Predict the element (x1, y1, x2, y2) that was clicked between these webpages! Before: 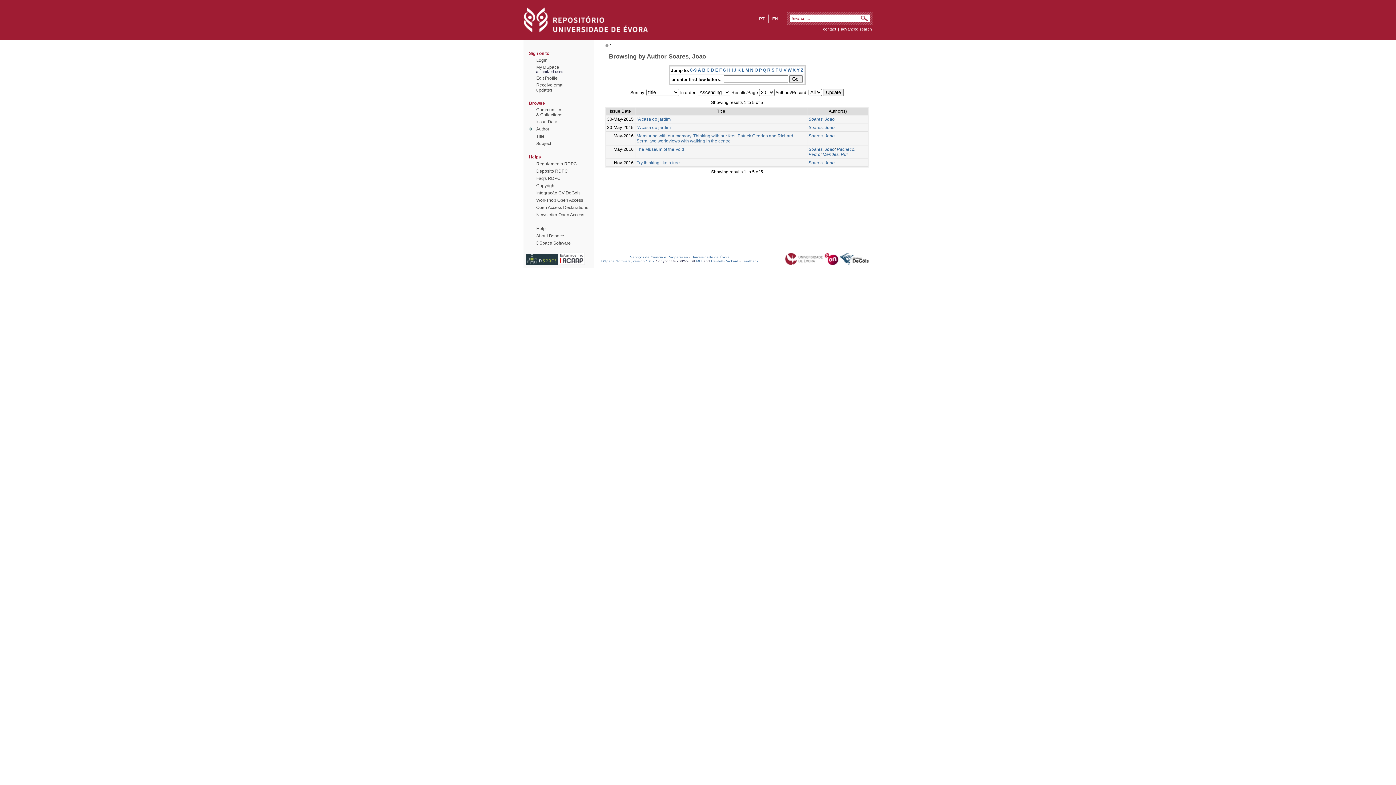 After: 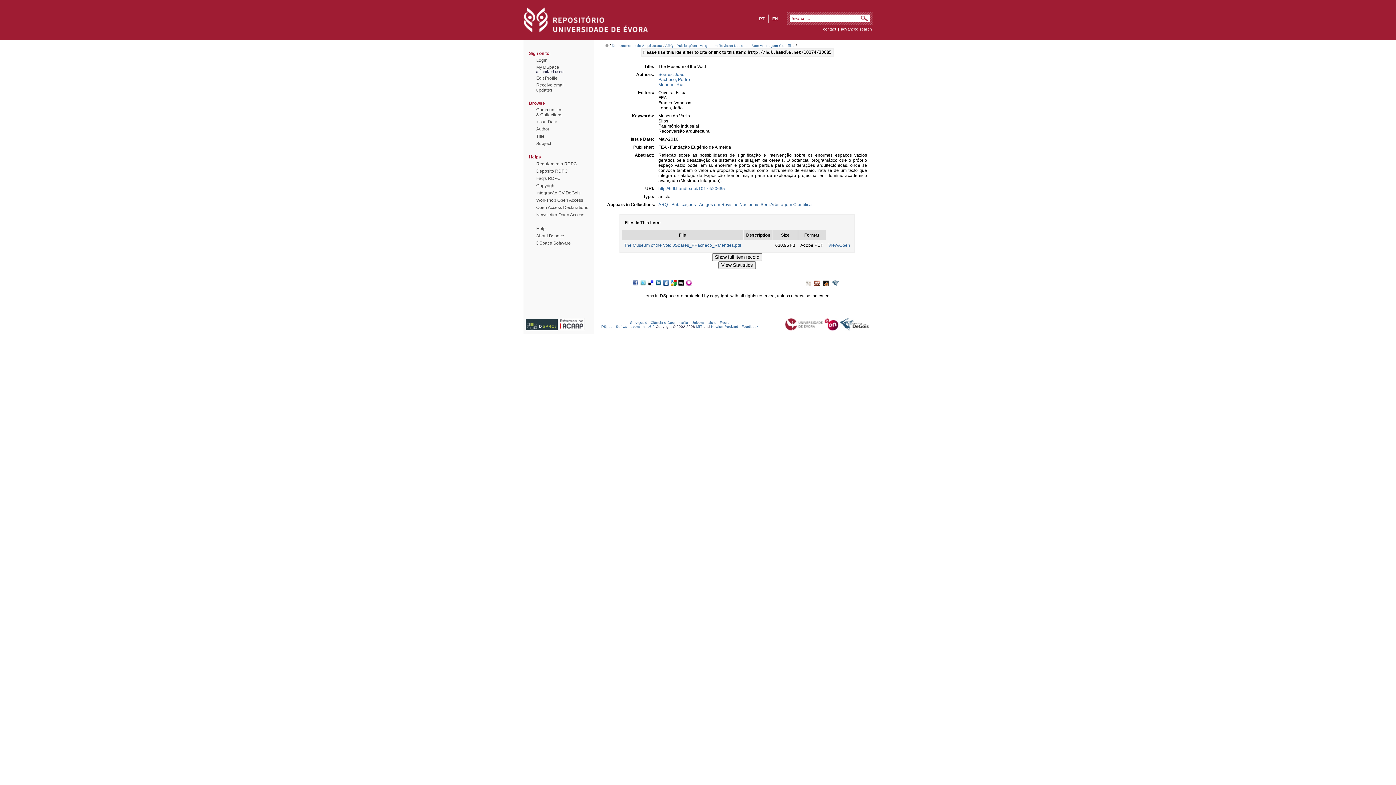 Action: label: The Museum of the Void bbox: (636, 146, 684, 151)